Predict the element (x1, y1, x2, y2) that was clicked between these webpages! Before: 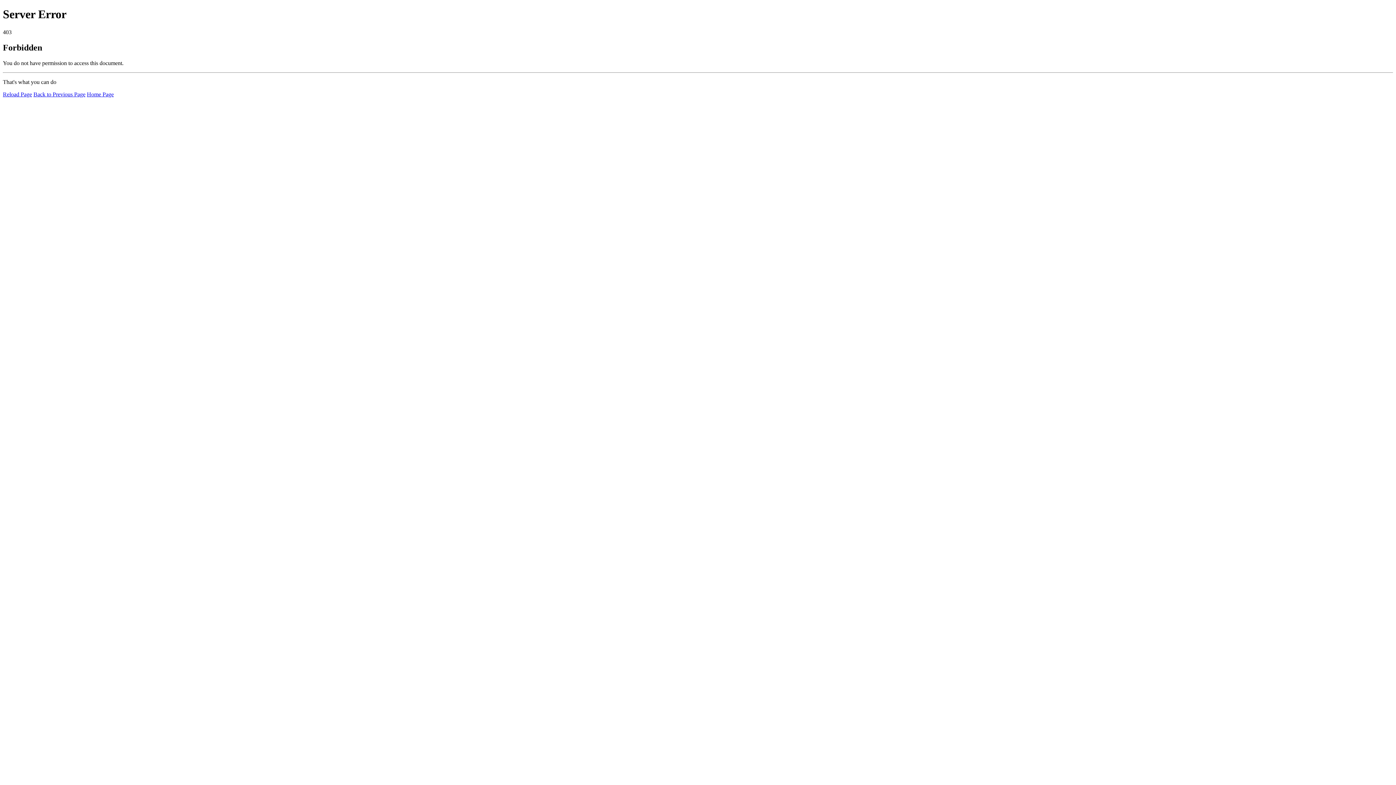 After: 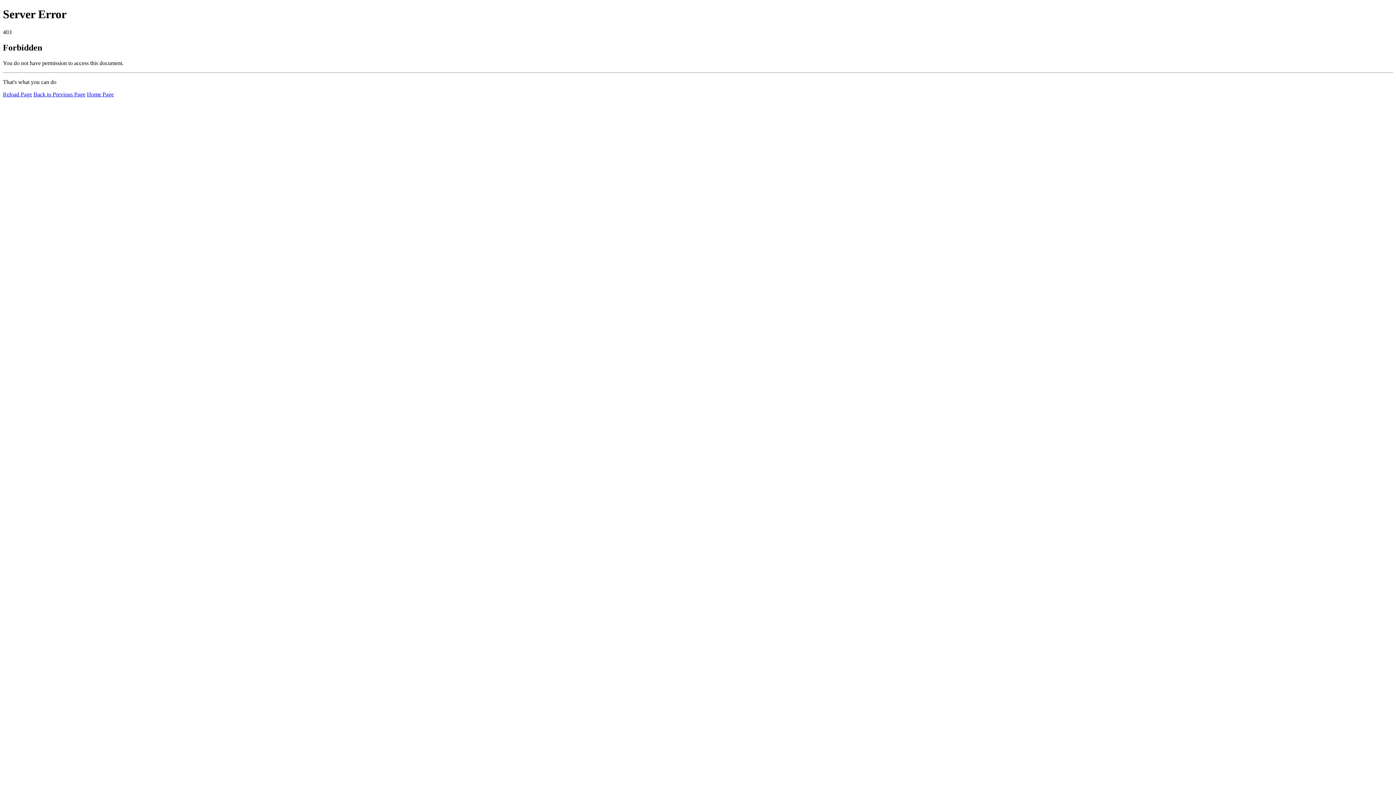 Action: bbox: (2, 91, 32, 97) label: Reload Page